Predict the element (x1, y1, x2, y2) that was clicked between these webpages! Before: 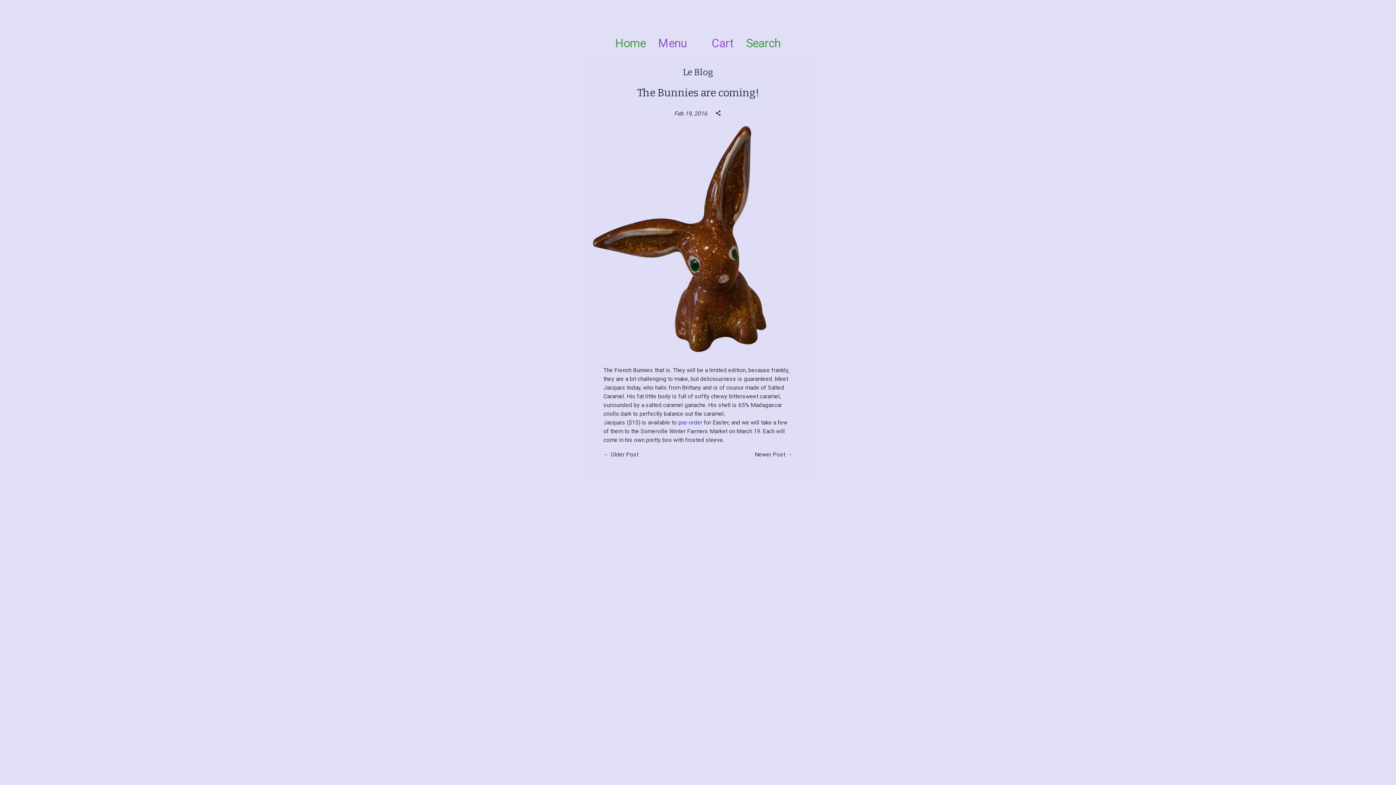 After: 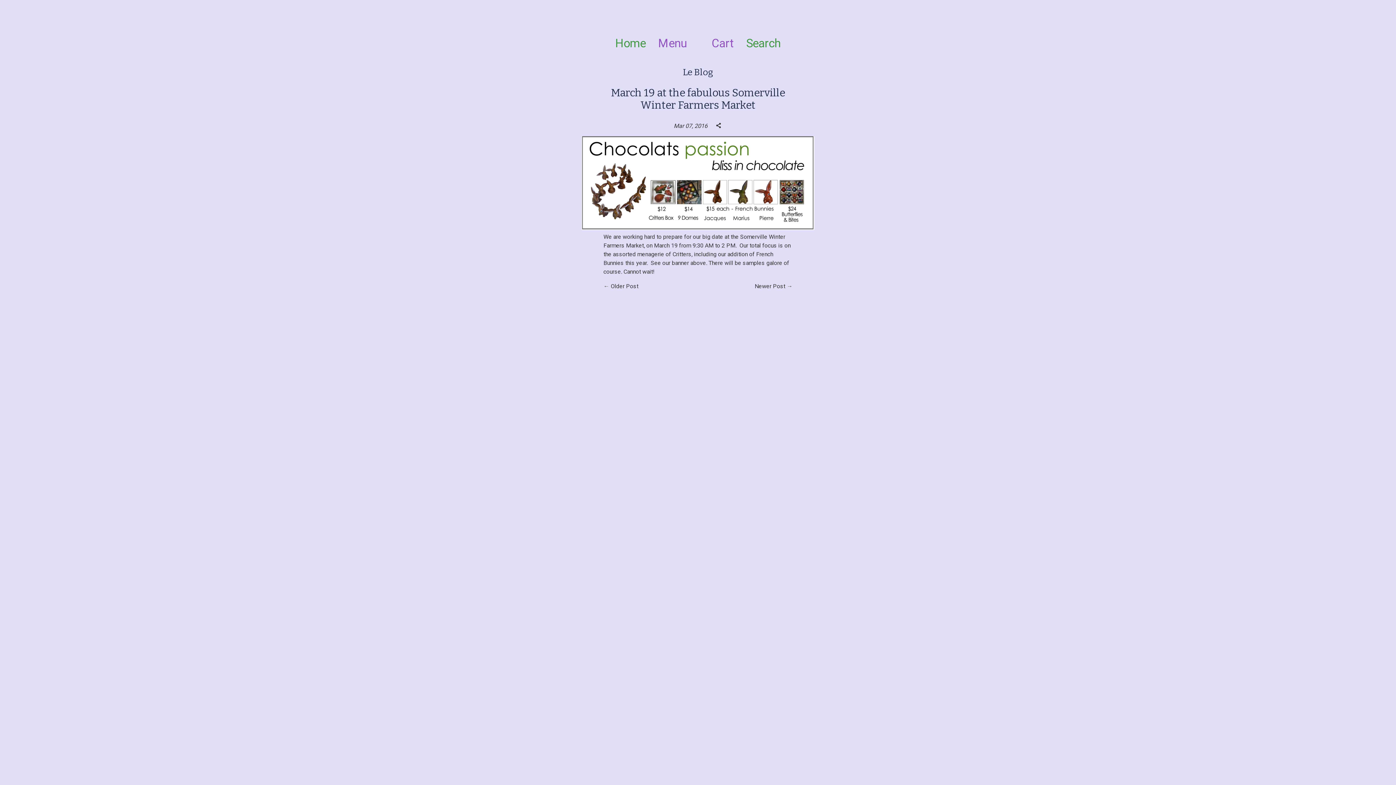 Action: bbox: (754, 450, 792, 459) label: Newer Post →